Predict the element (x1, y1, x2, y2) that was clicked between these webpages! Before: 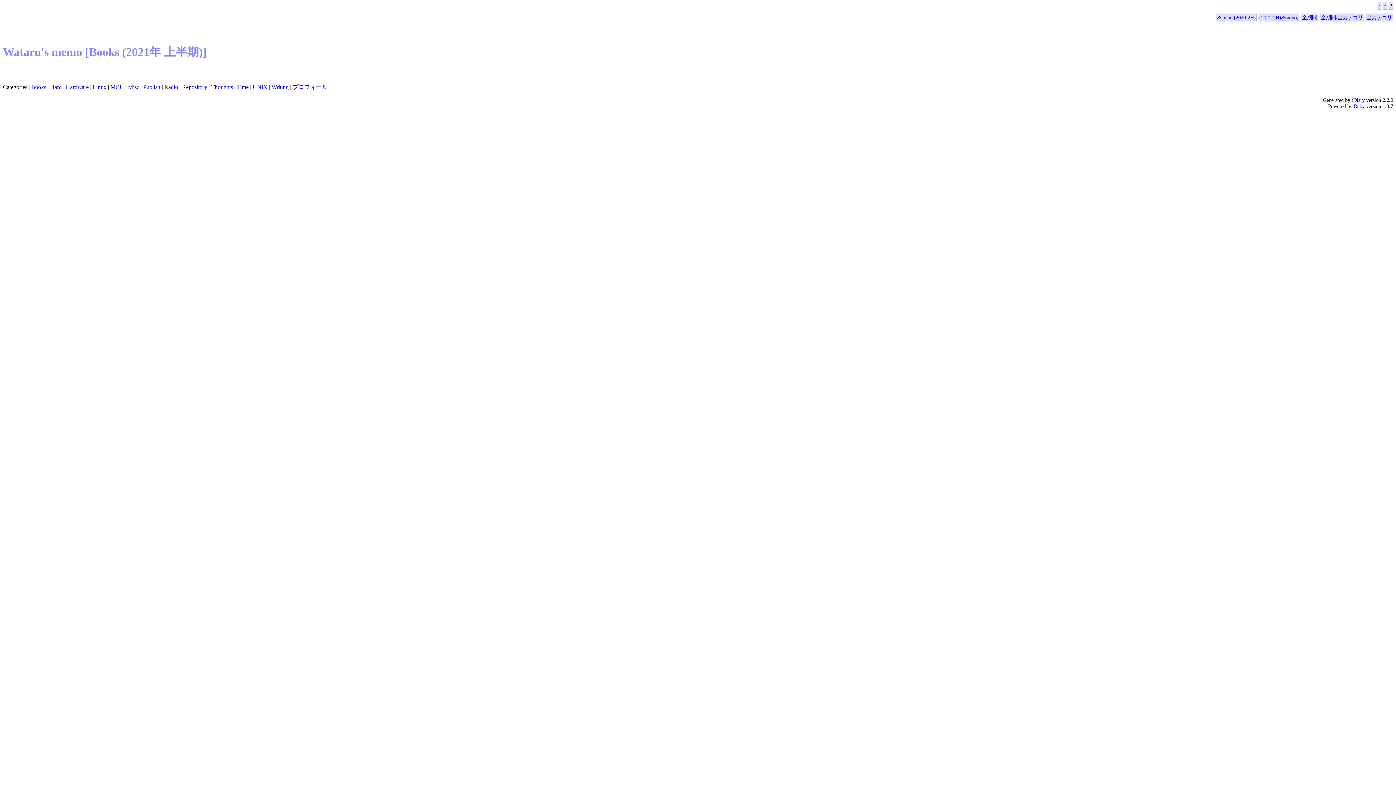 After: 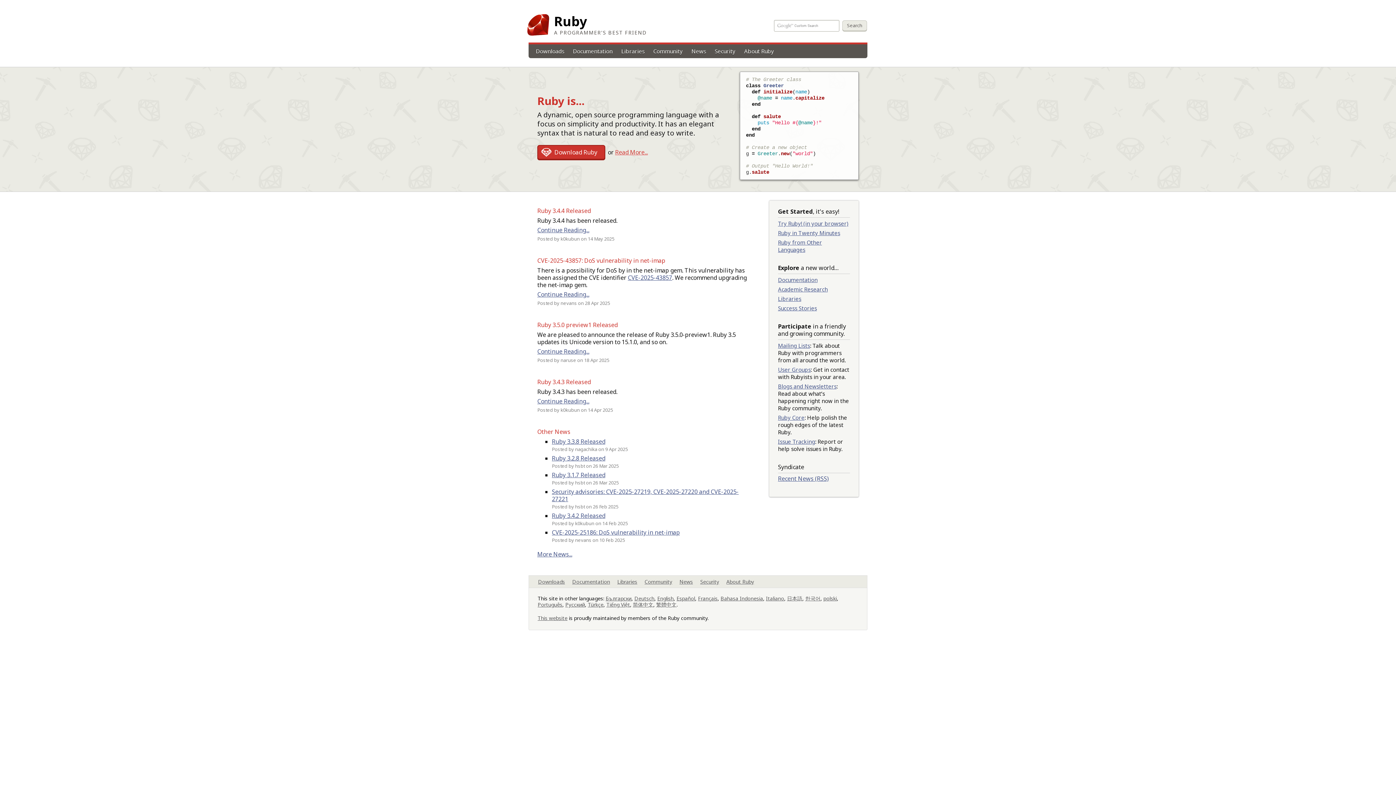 Action: label: Ruby bbox: (1354, 103, 1365, 109)